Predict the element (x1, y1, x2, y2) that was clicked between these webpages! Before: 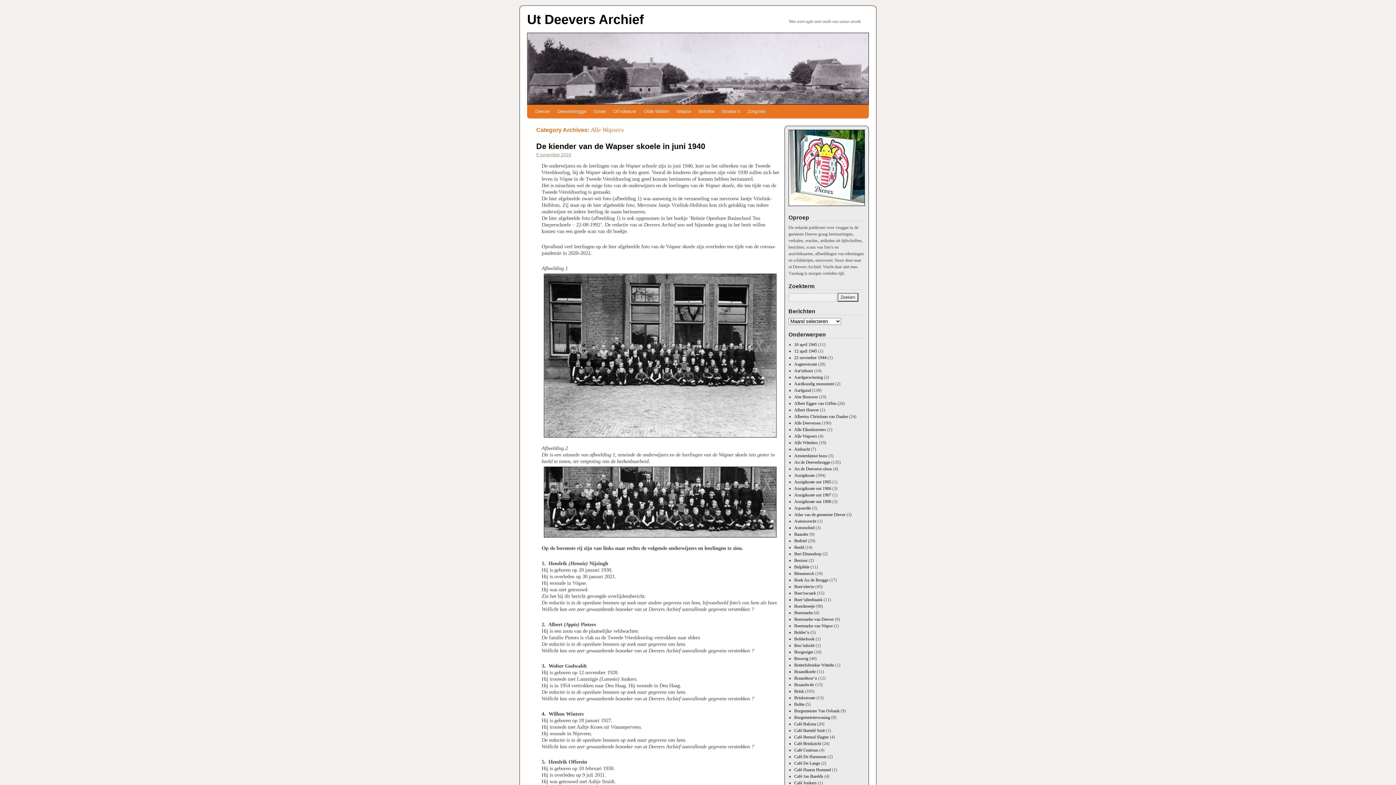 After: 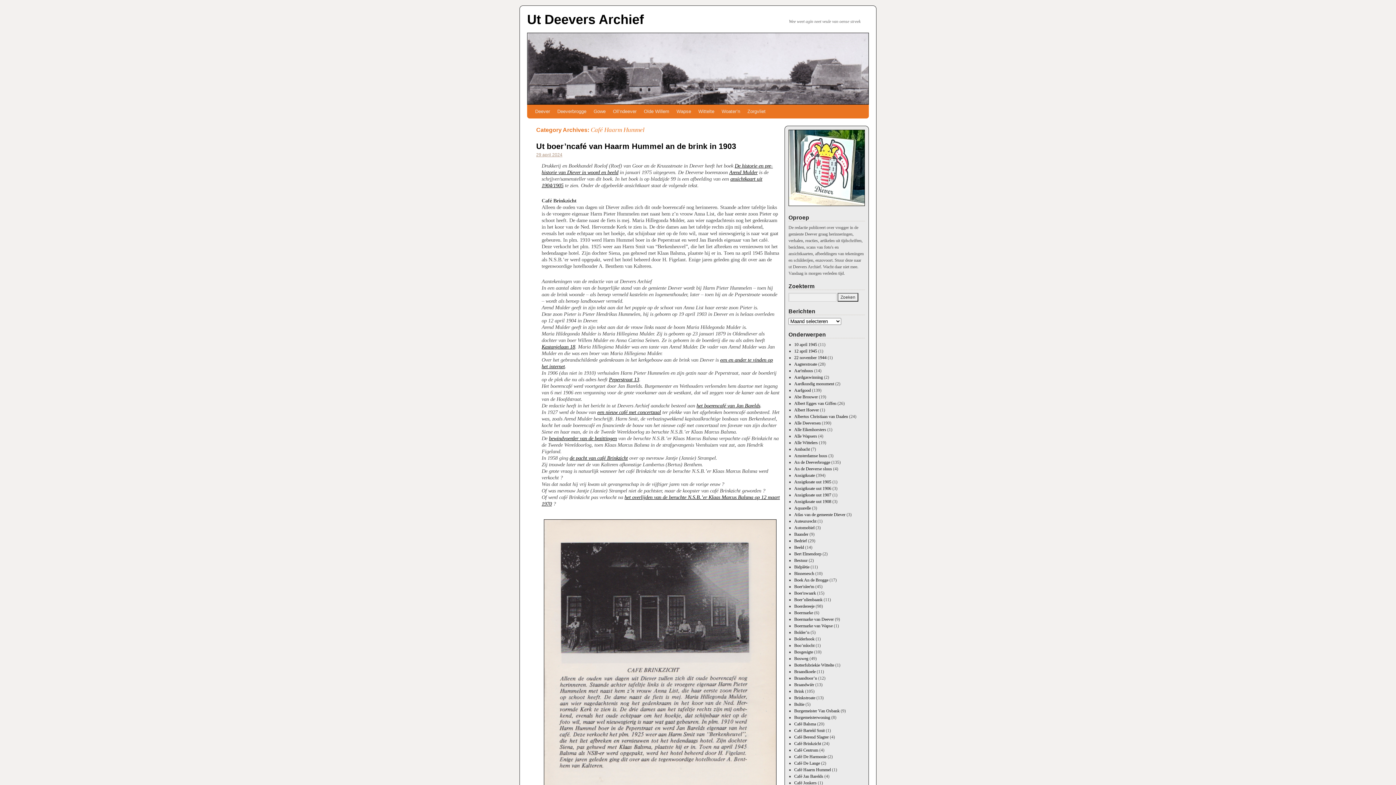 Action: label: Café Haarm Hummel bbox: (794, 767, 831, 772)